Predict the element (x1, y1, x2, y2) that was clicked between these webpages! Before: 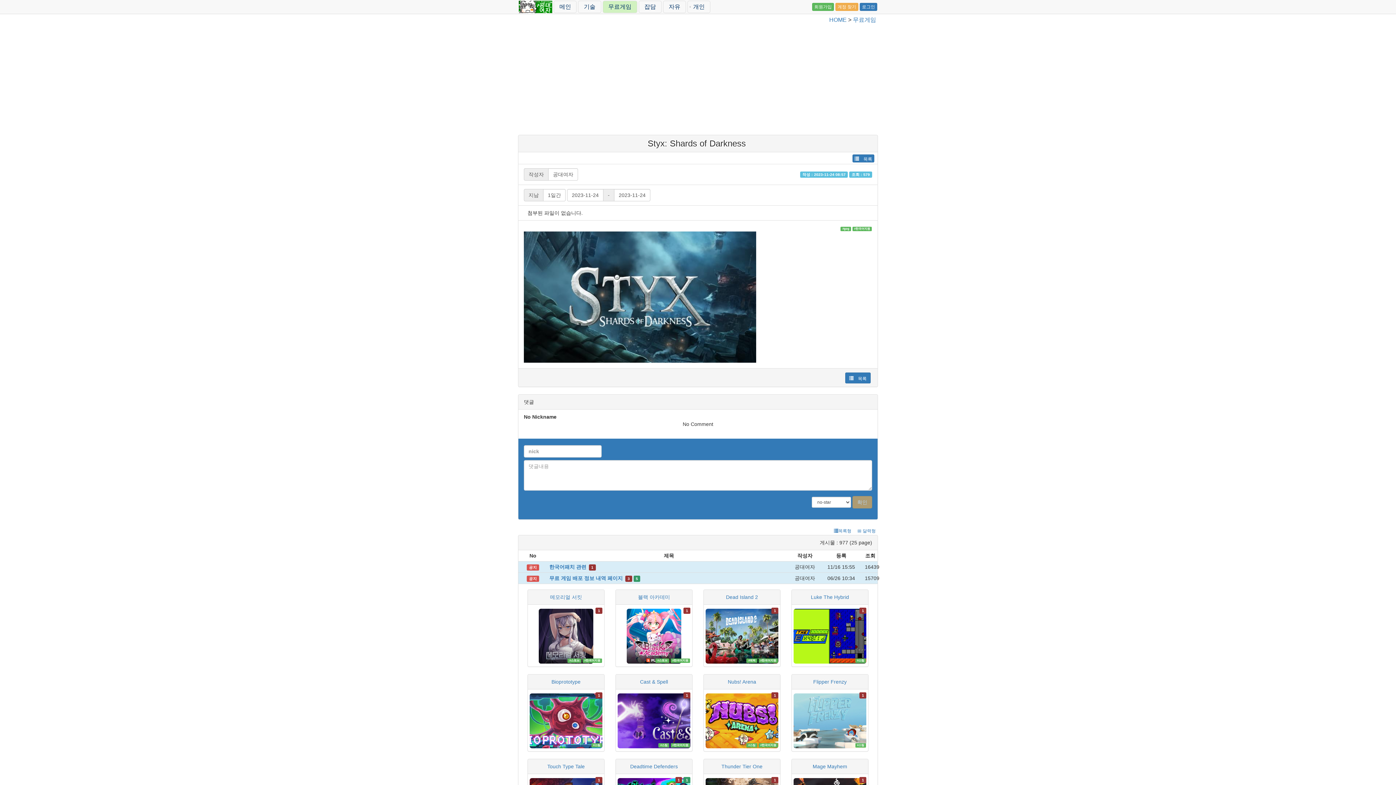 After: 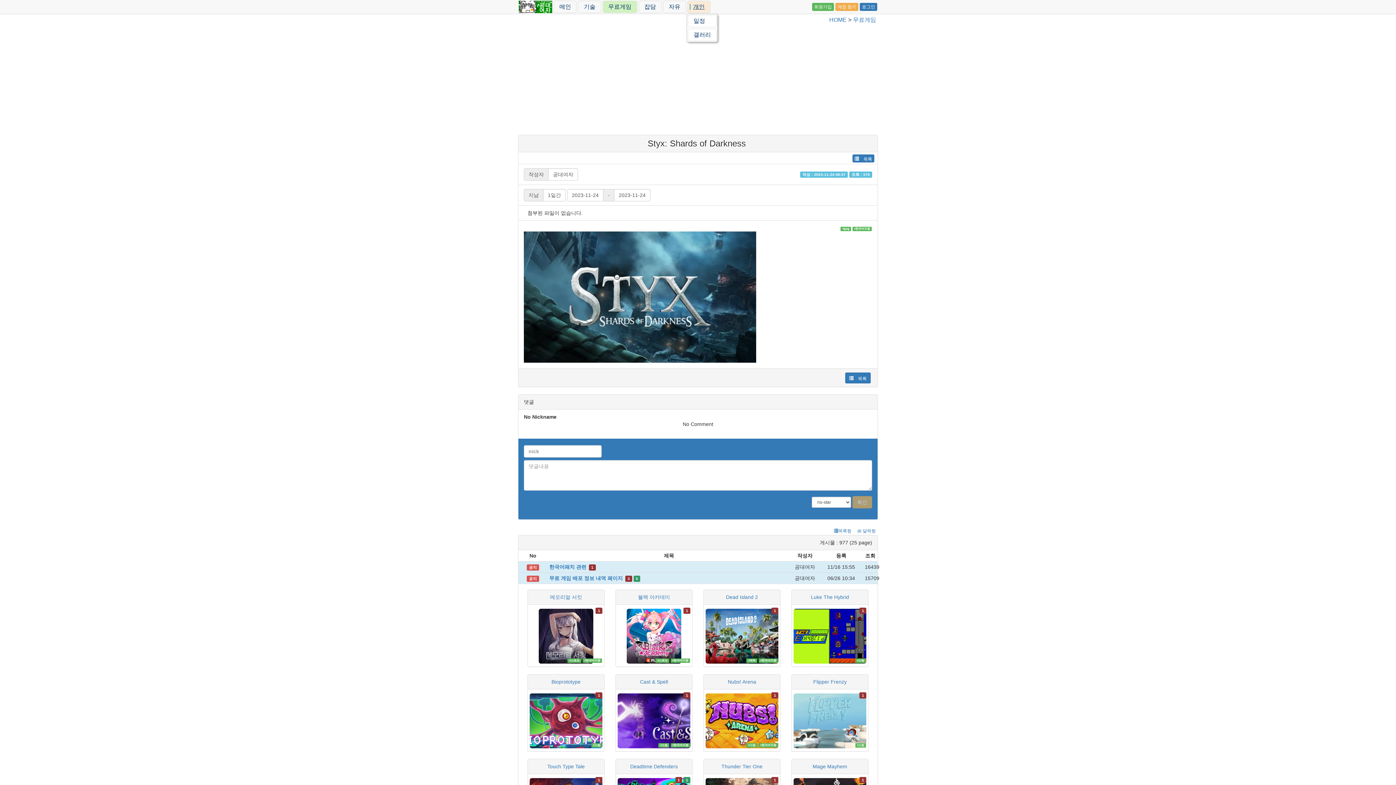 Action: label: 개인 bbox: (687, 0, 710, 13)